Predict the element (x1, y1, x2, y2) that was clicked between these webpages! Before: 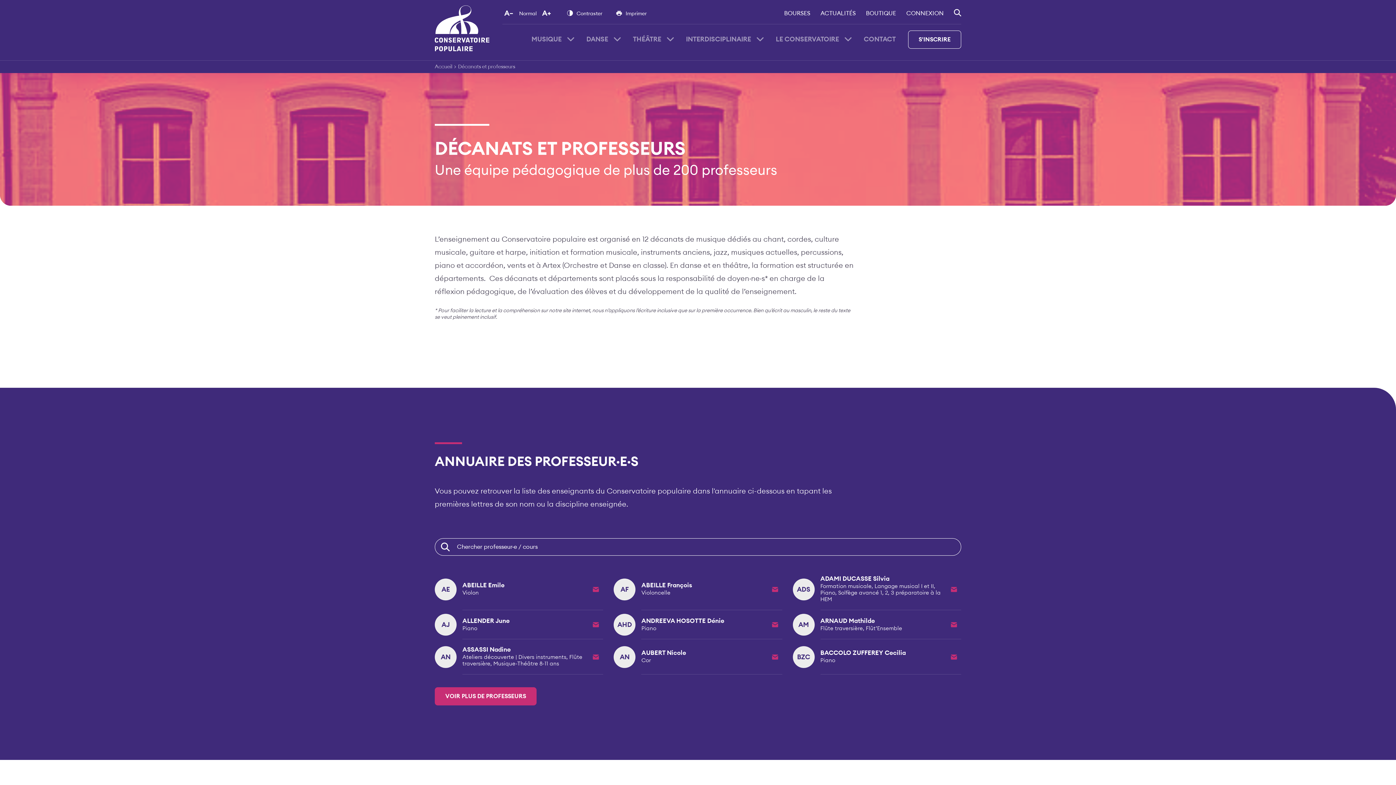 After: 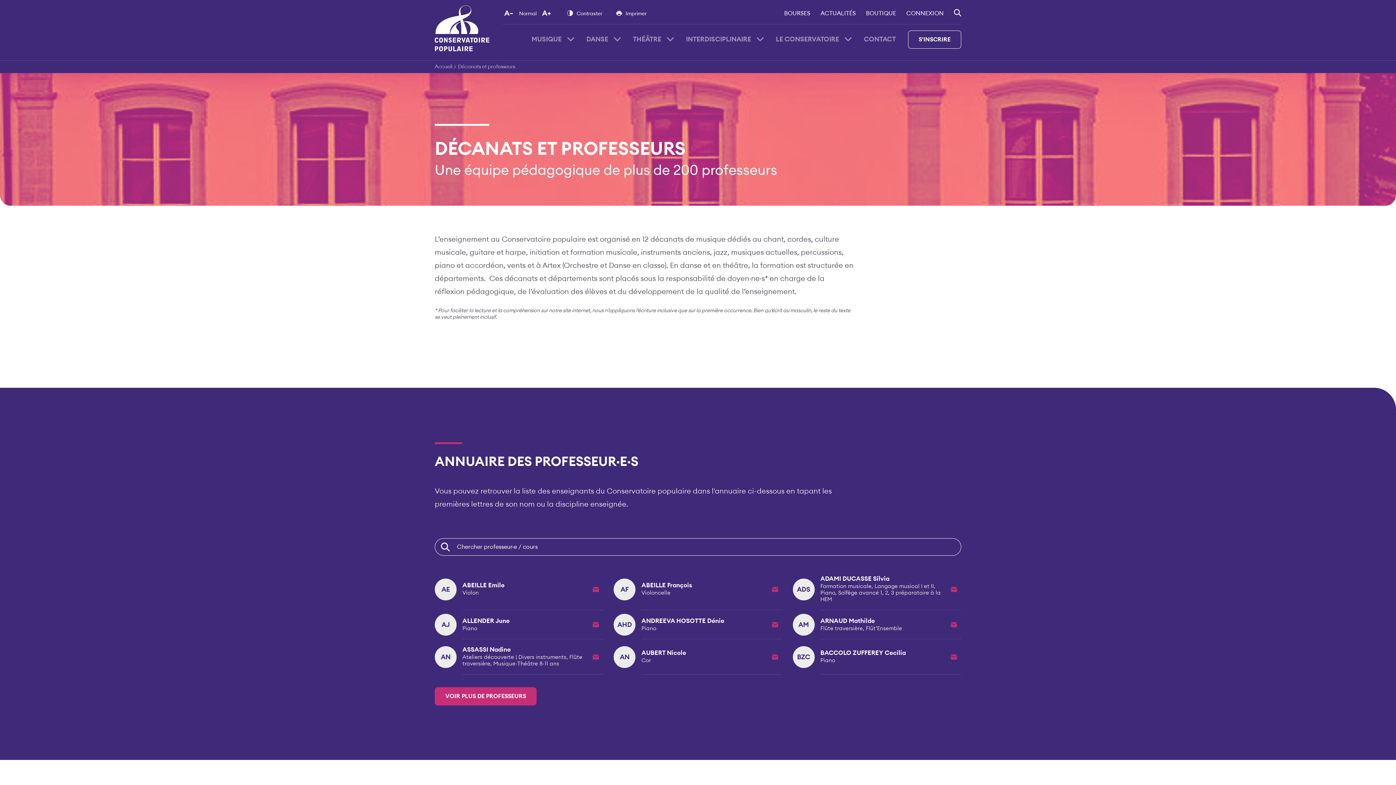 Action: bbox: (767, 617, 782, 632)